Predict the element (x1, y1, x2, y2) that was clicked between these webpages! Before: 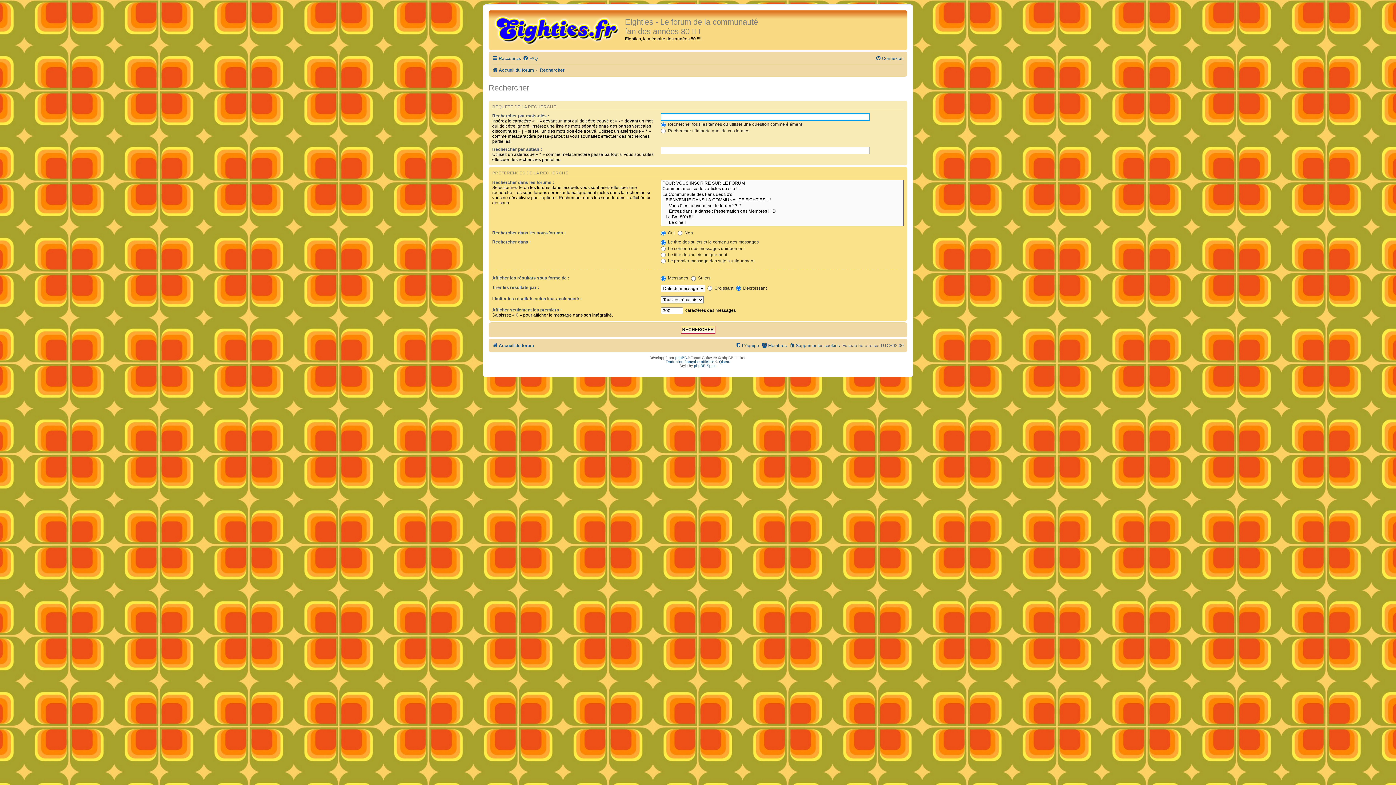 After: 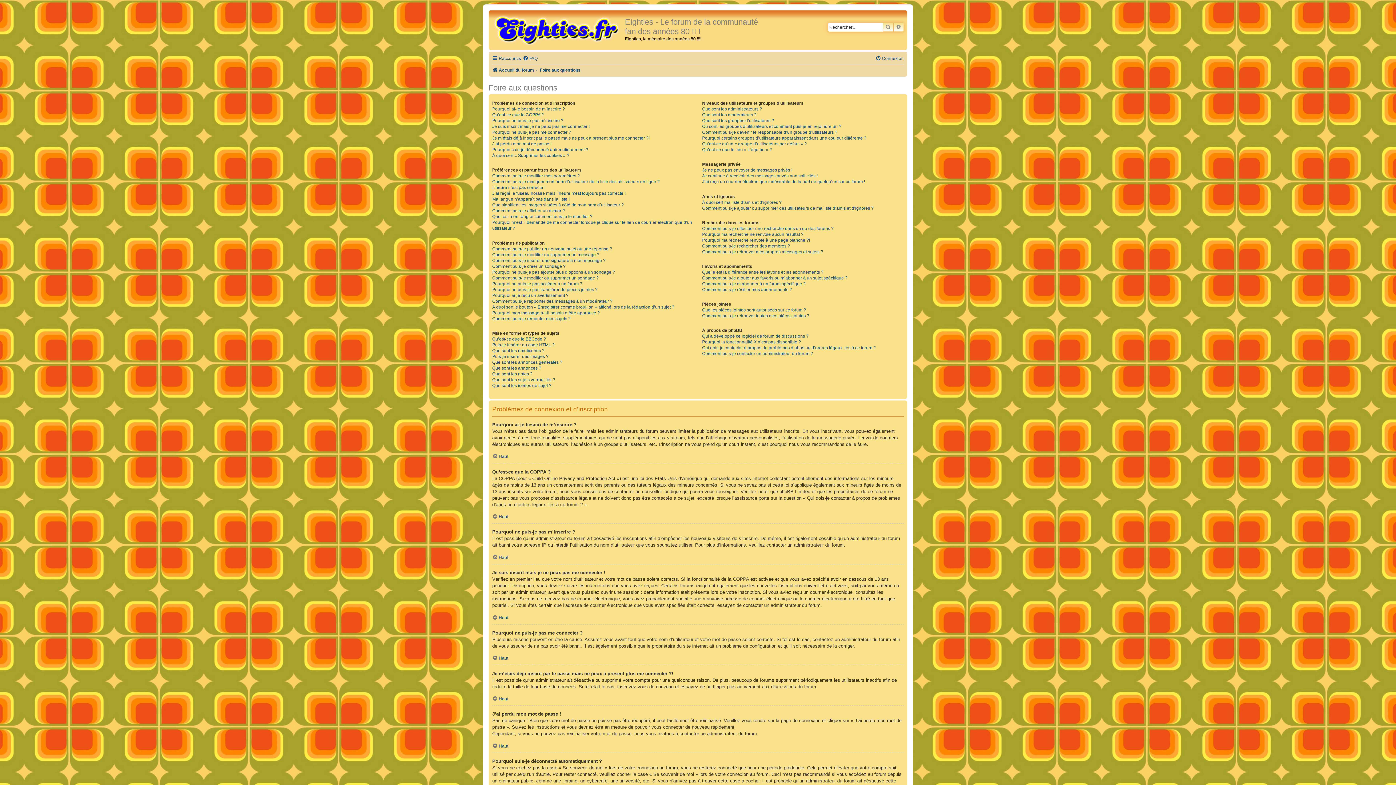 Action: bbox: (522, 53, 537, 63) label: FAQ